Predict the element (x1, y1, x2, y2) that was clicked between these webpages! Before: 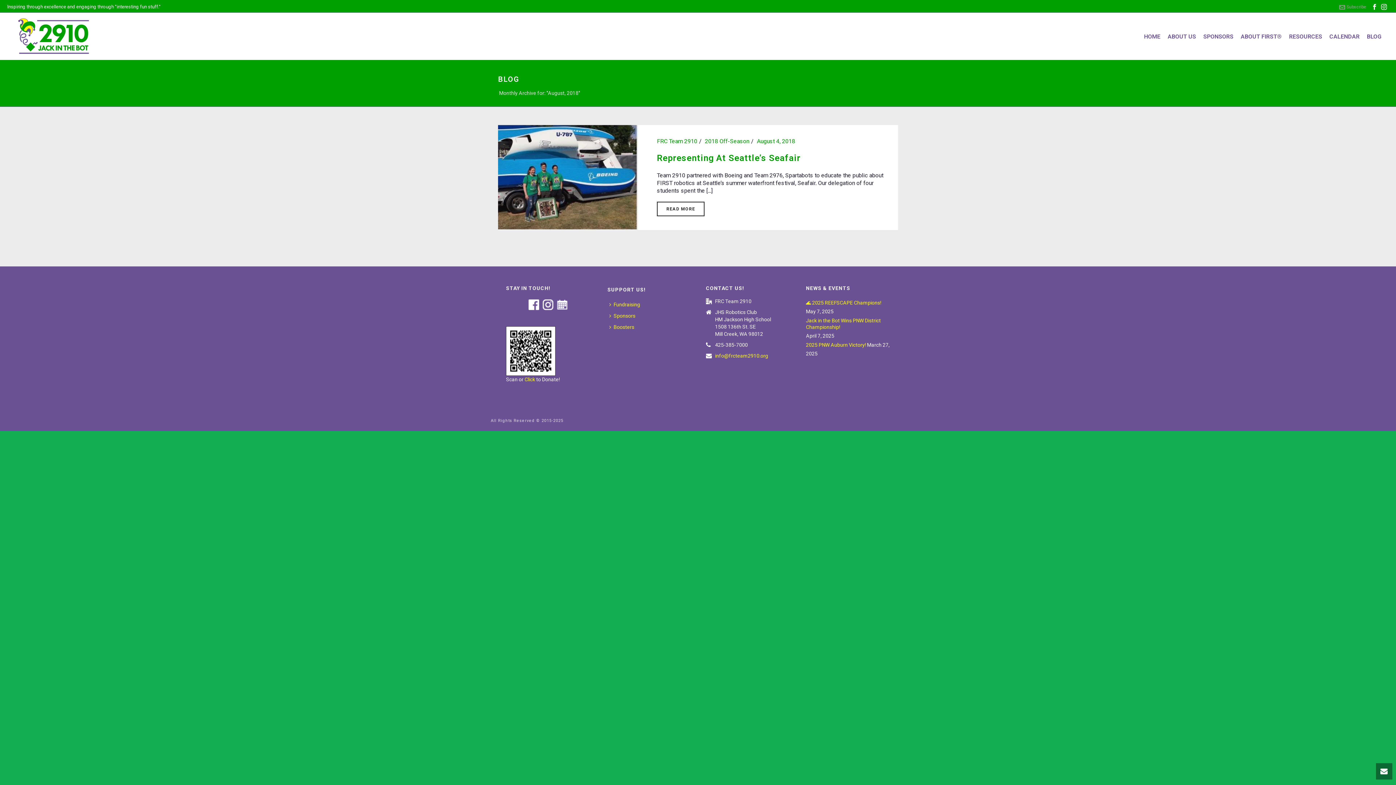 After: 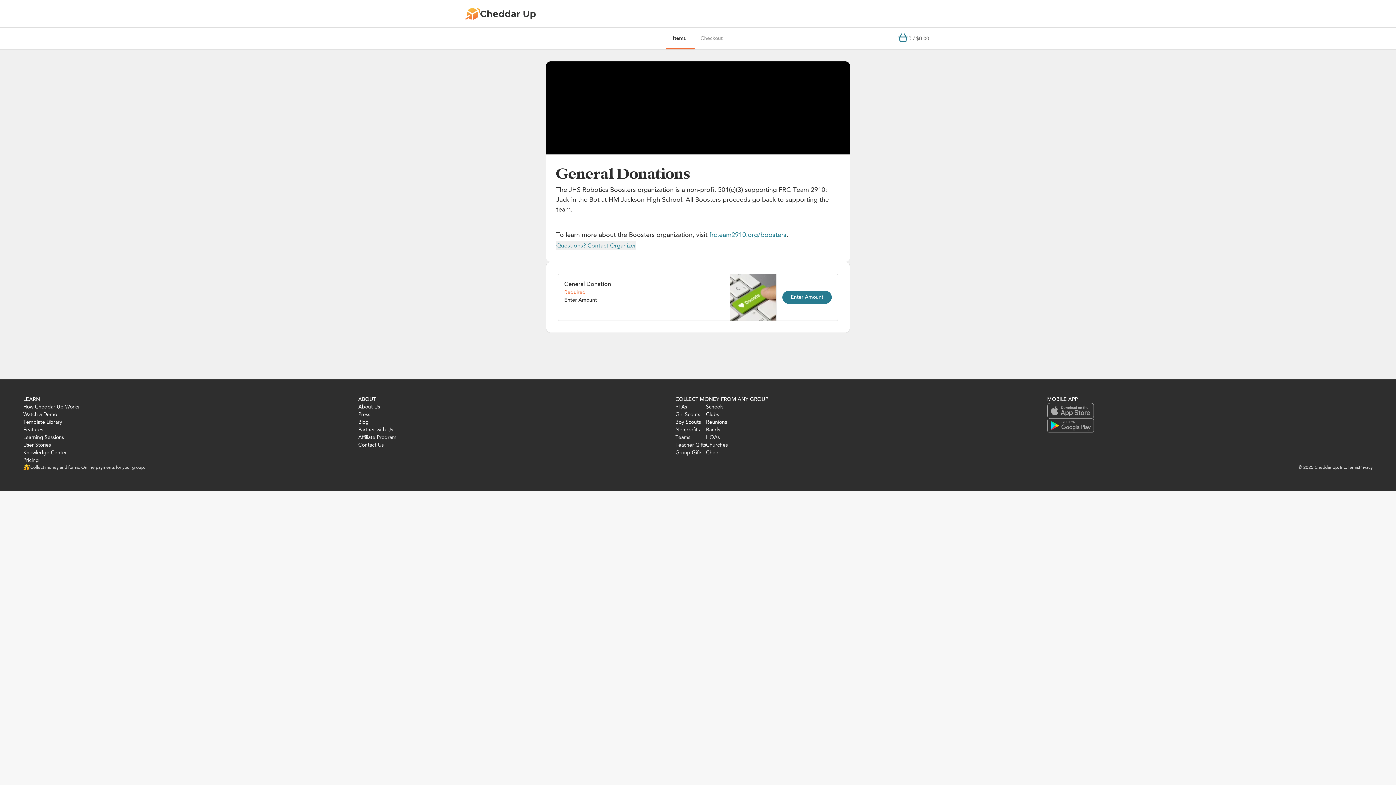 Action: label: Click bbox: (524, 375, 535, 383)